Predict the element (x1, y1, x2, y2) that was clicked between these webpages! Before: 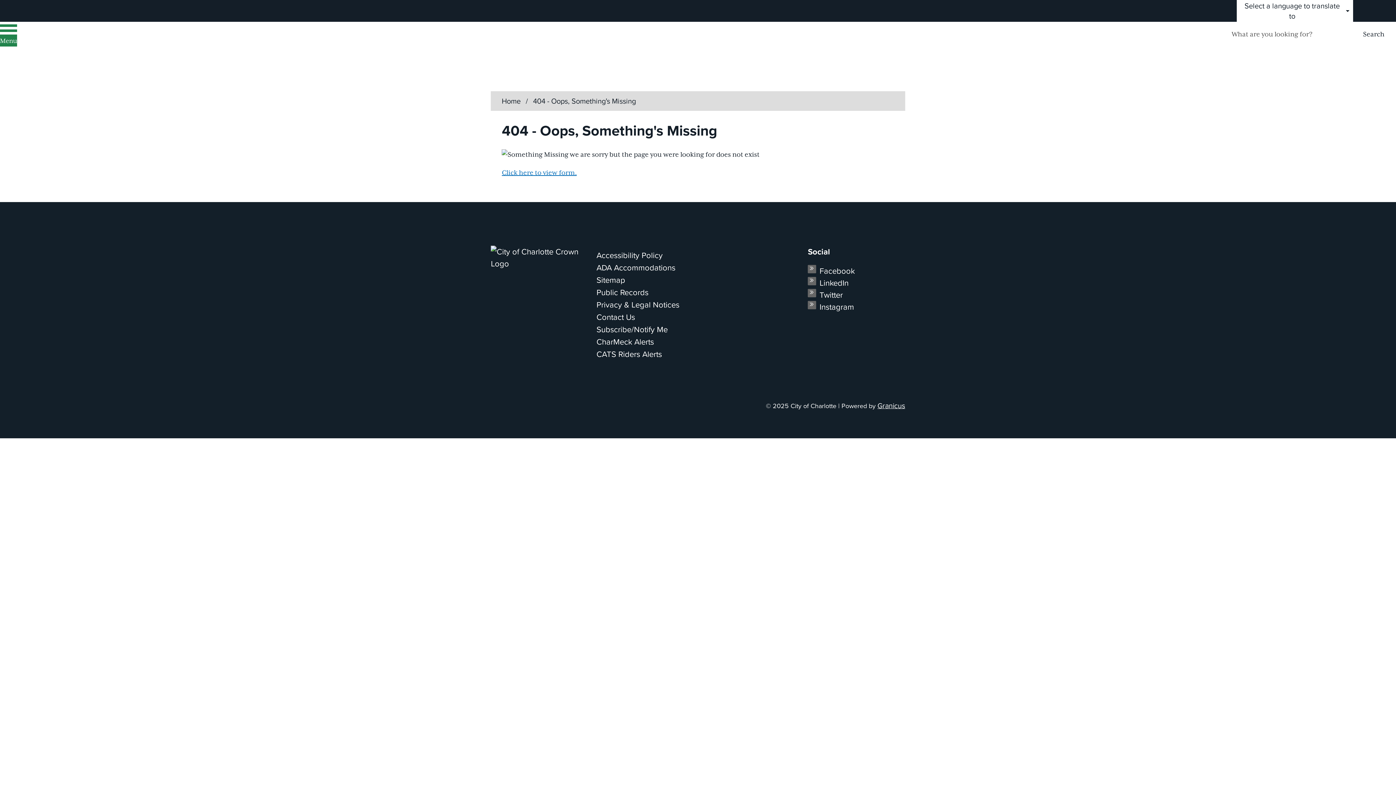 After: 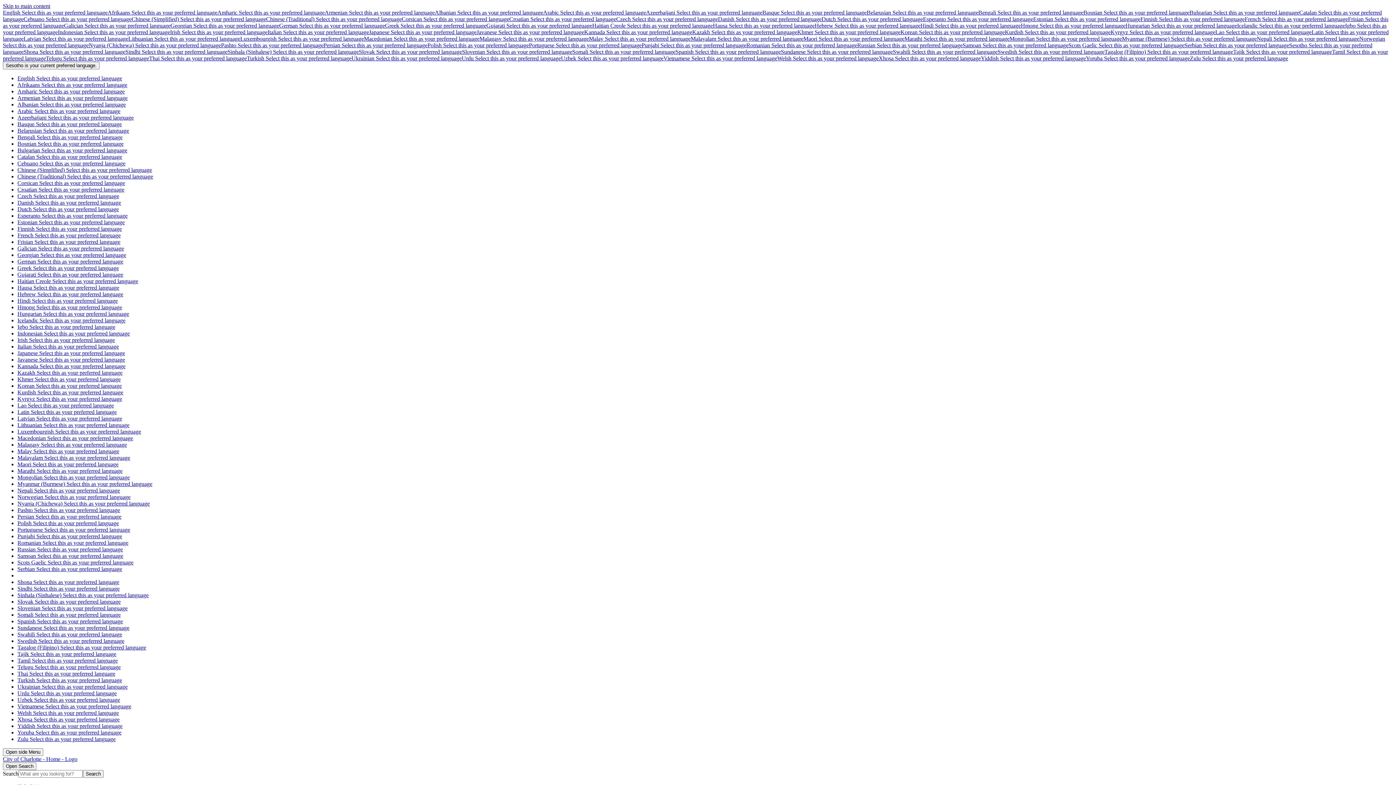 Action: label: Home bbox: (501, 95, 520, 106)